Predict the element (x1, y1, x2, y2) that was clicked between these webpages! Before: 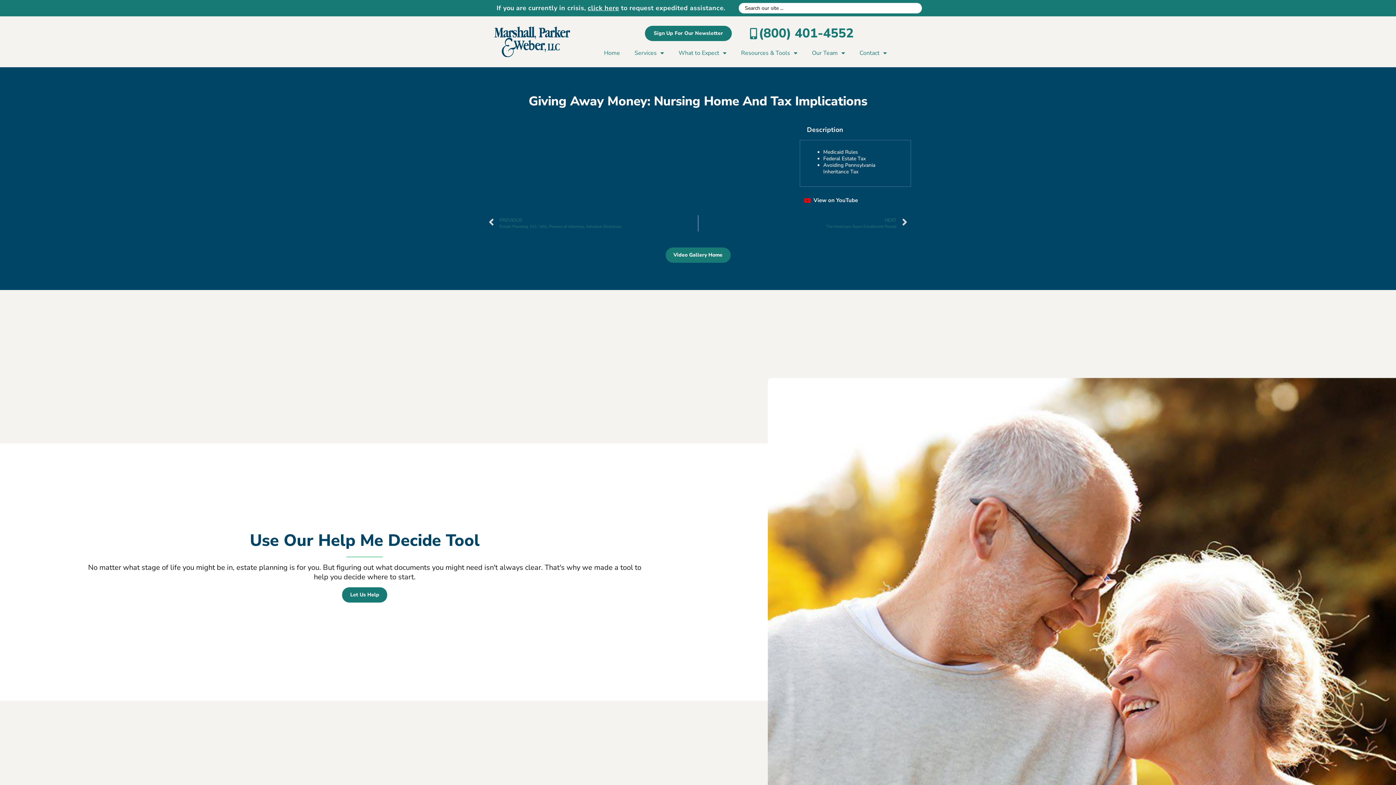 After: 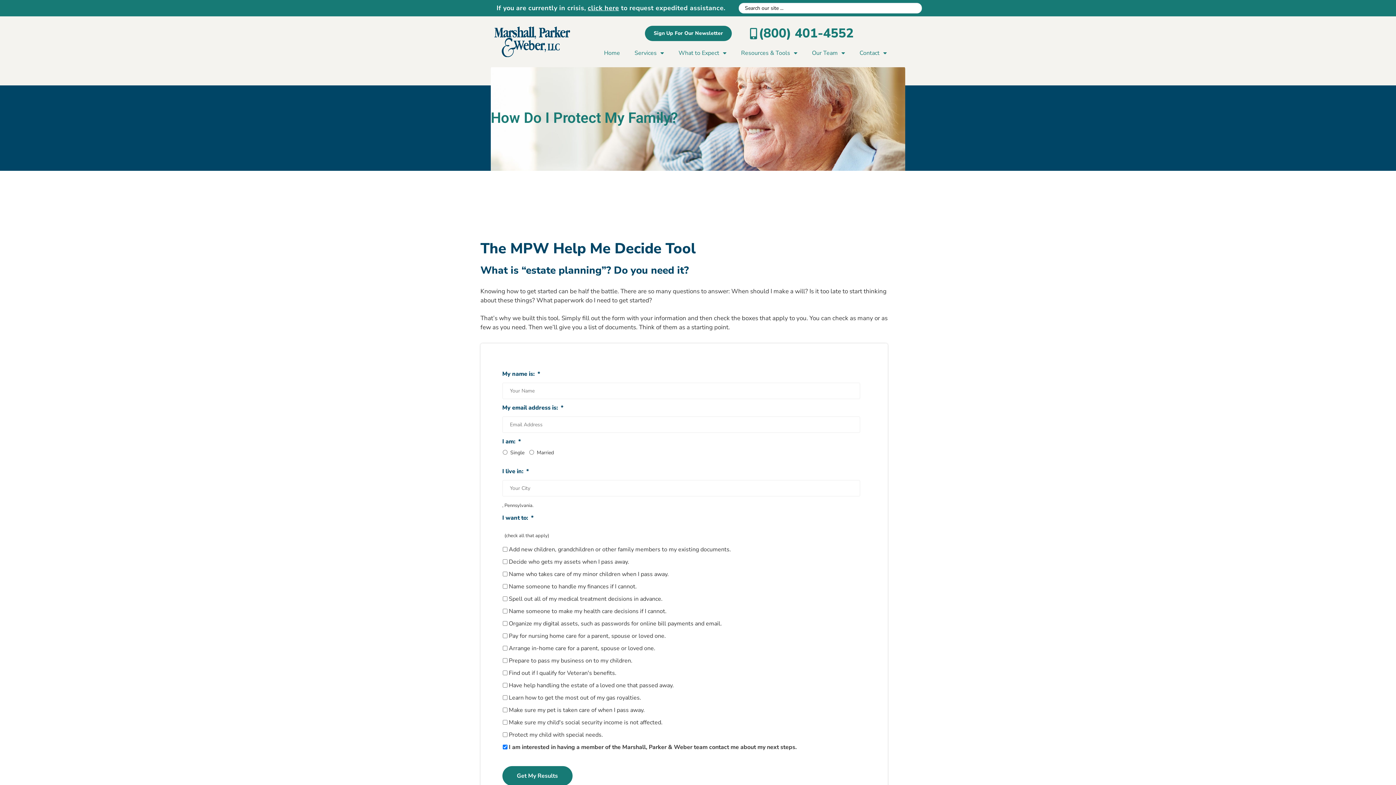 Action: bbox: (342, 587, 387, 602) label: Let Us Help